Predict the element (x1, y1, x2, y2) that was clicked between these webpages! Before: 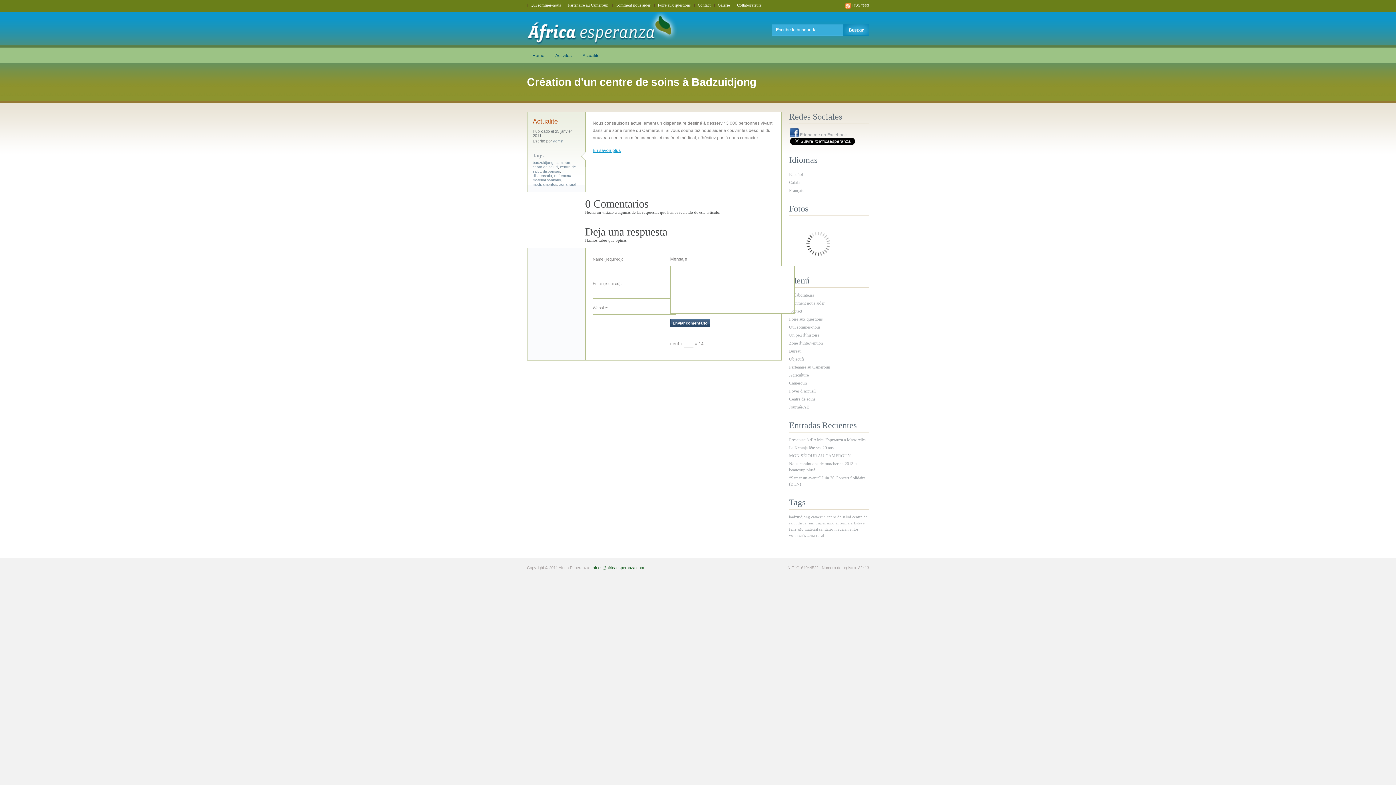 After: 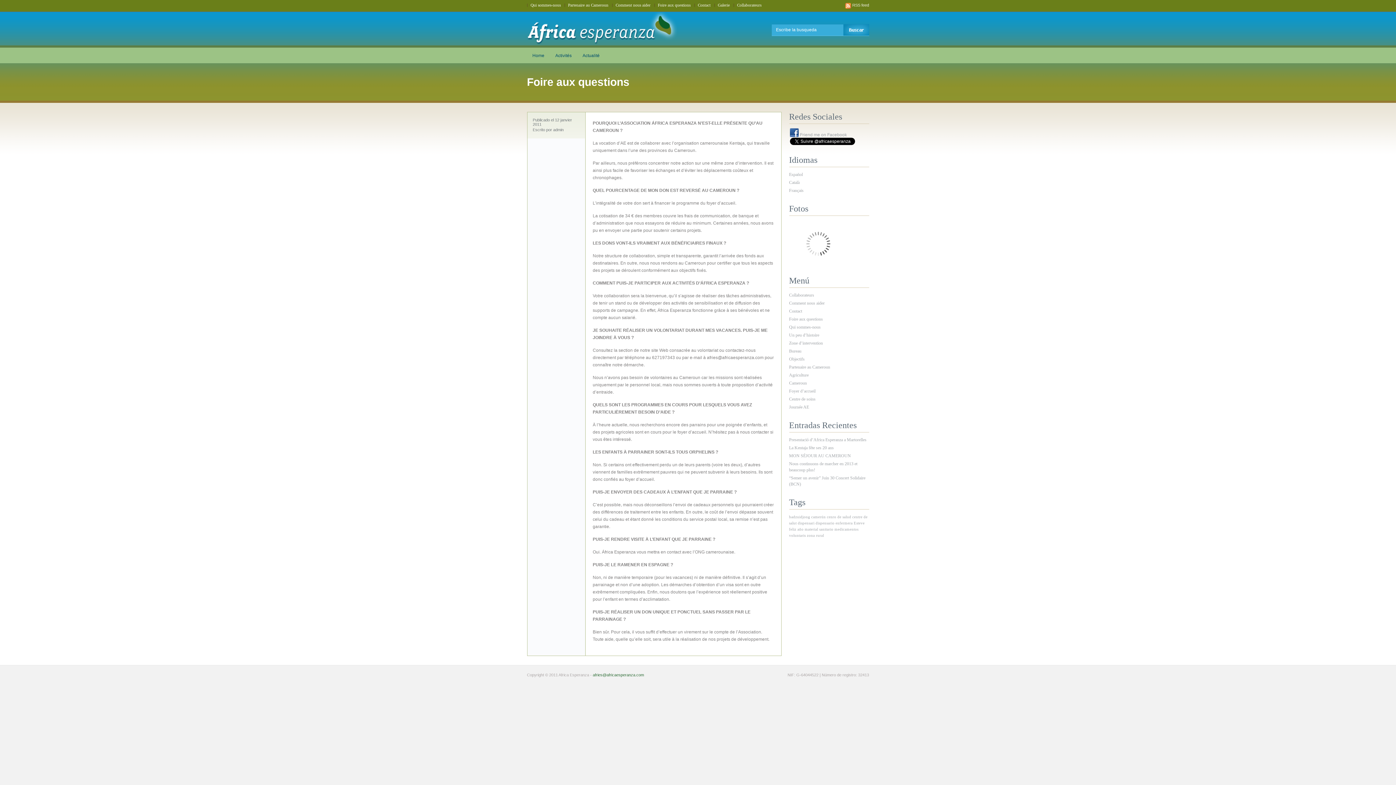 Action: bbox: (789, 316, 823, 321) label: Foire aux questions